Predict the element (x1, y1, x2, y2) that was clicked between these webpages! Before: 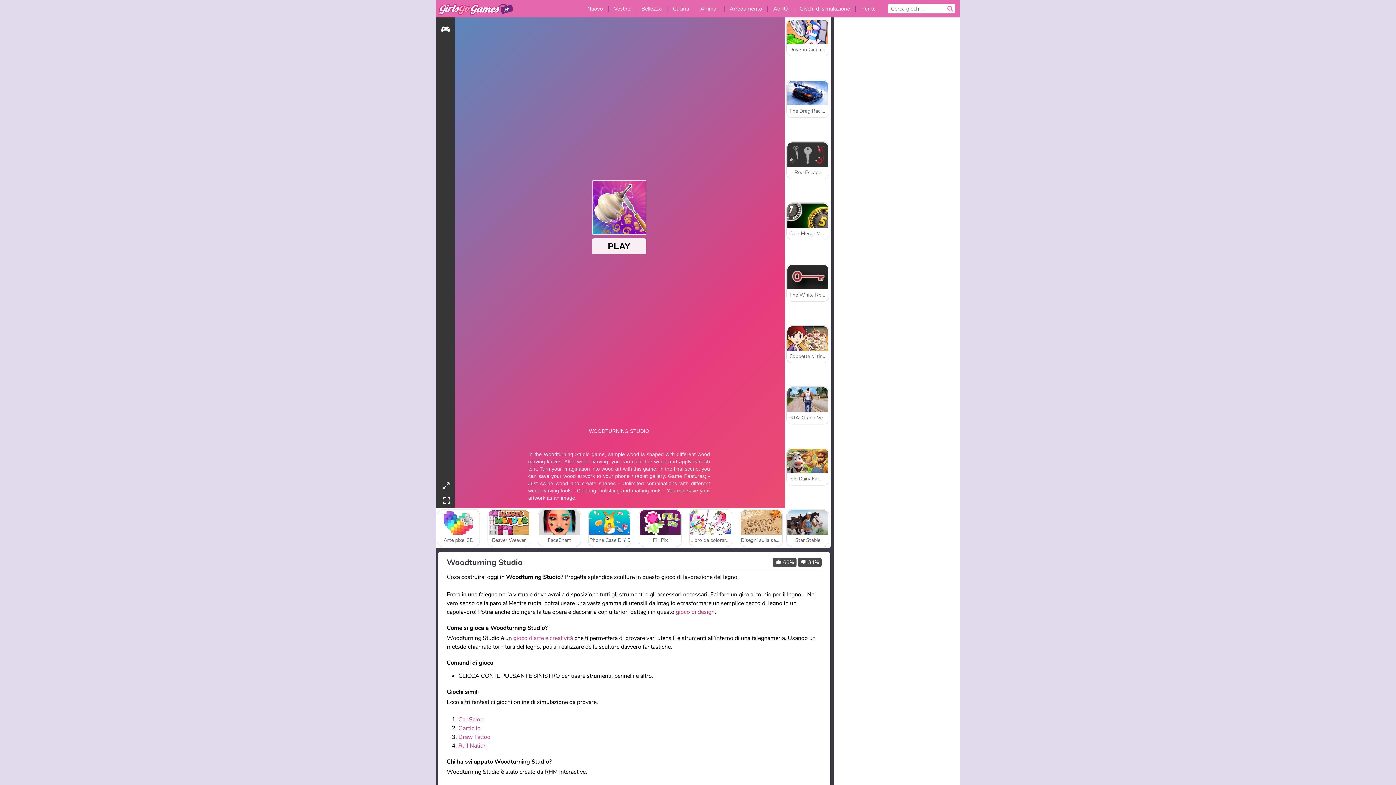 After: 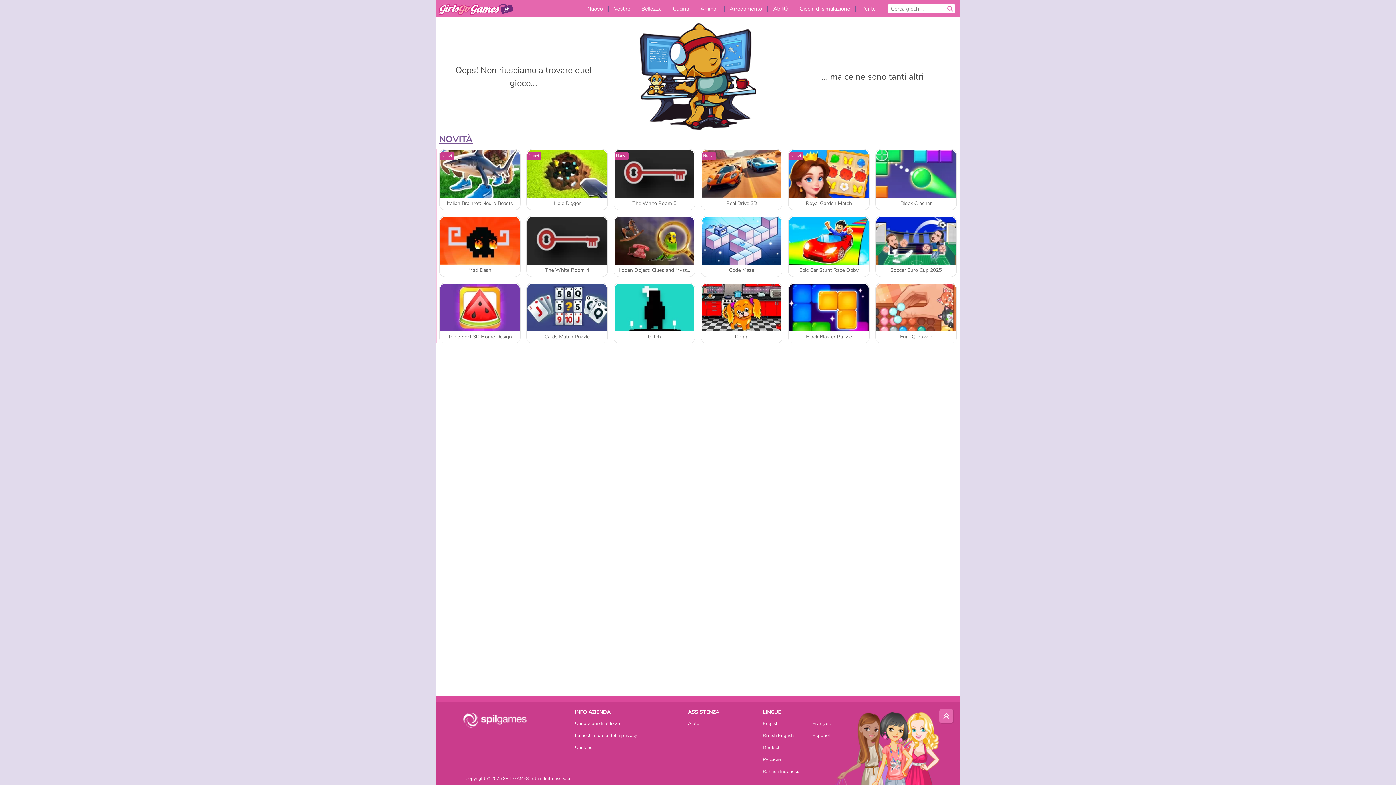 Action: label: Draw Tattoo bbox: (458, 733, 490, 741)